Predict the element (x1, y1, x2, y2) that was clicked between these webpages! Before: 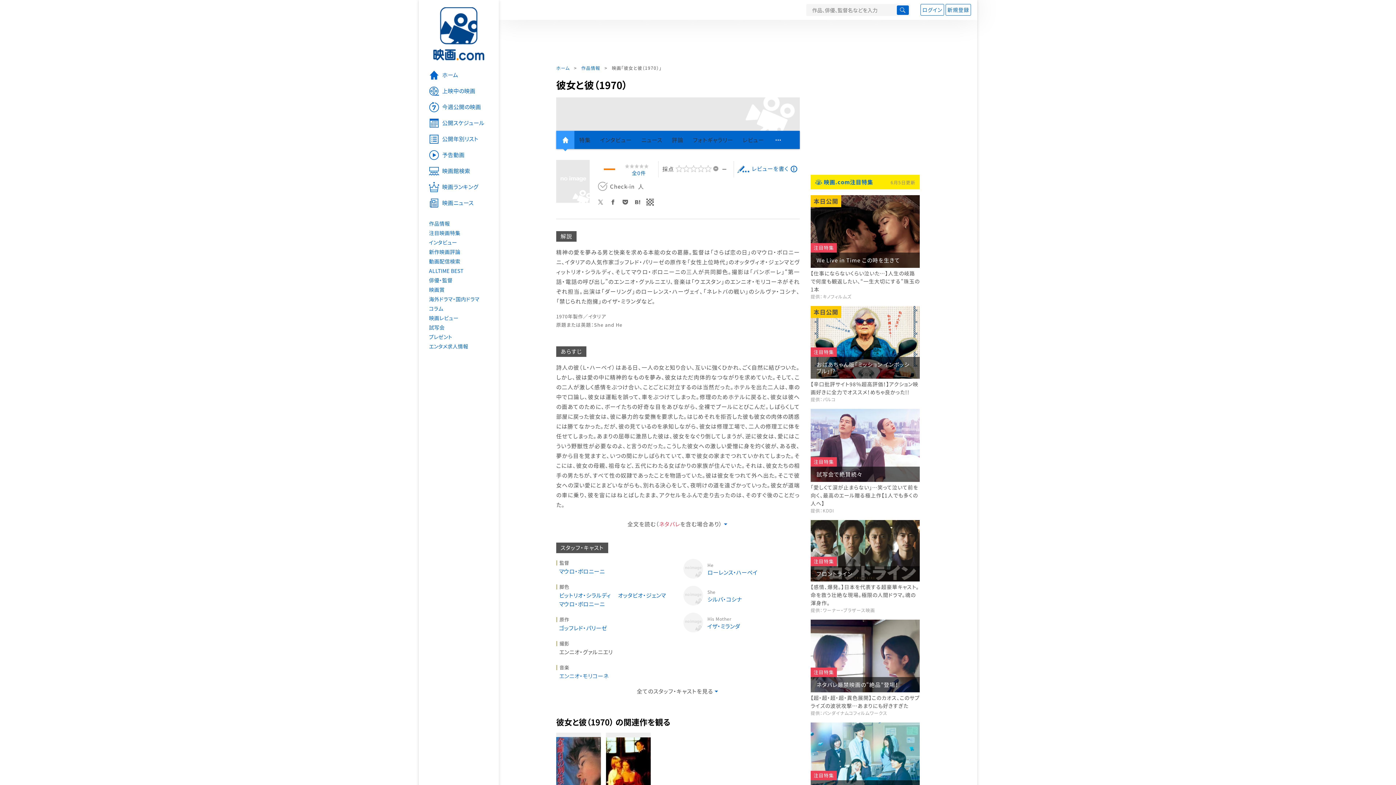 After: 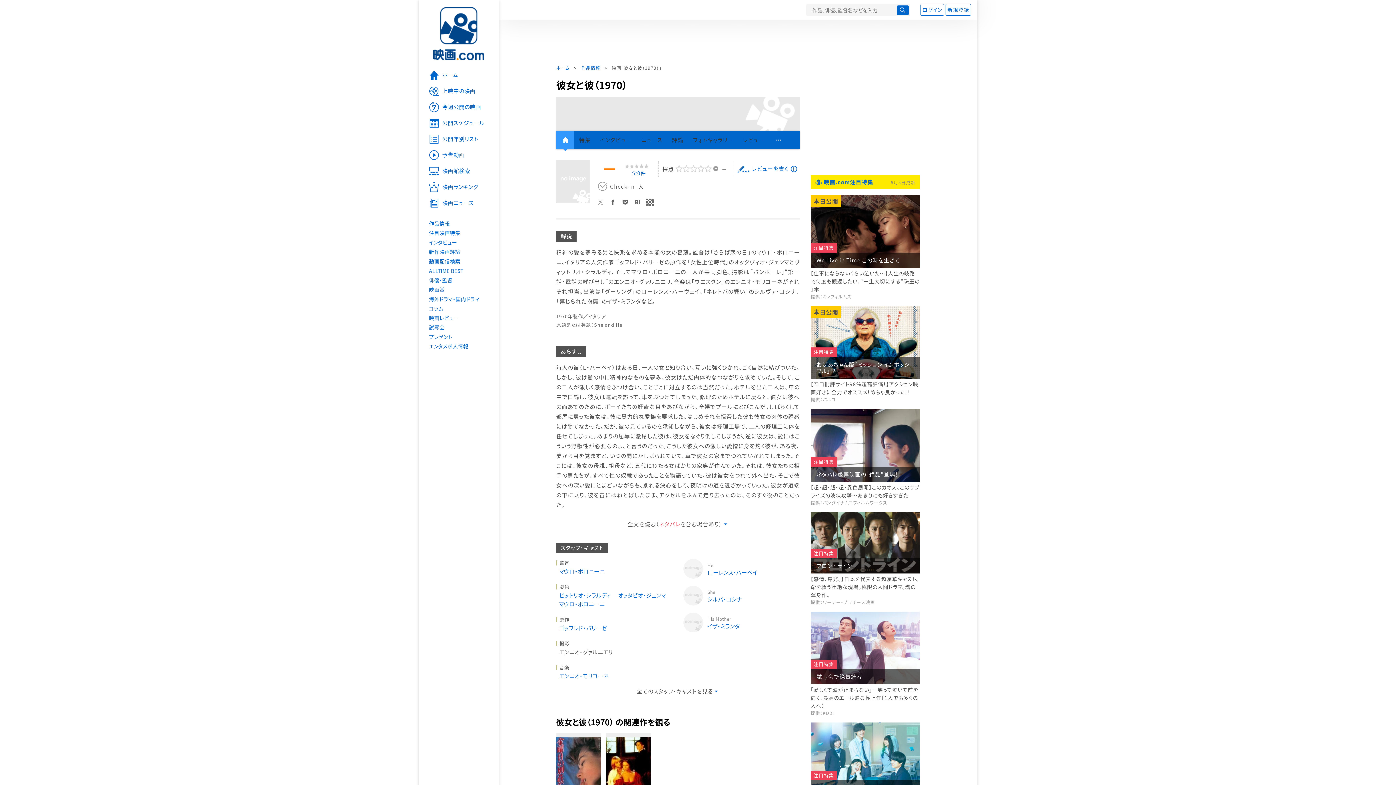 Action: bbox: (556, 130, 574, 149)